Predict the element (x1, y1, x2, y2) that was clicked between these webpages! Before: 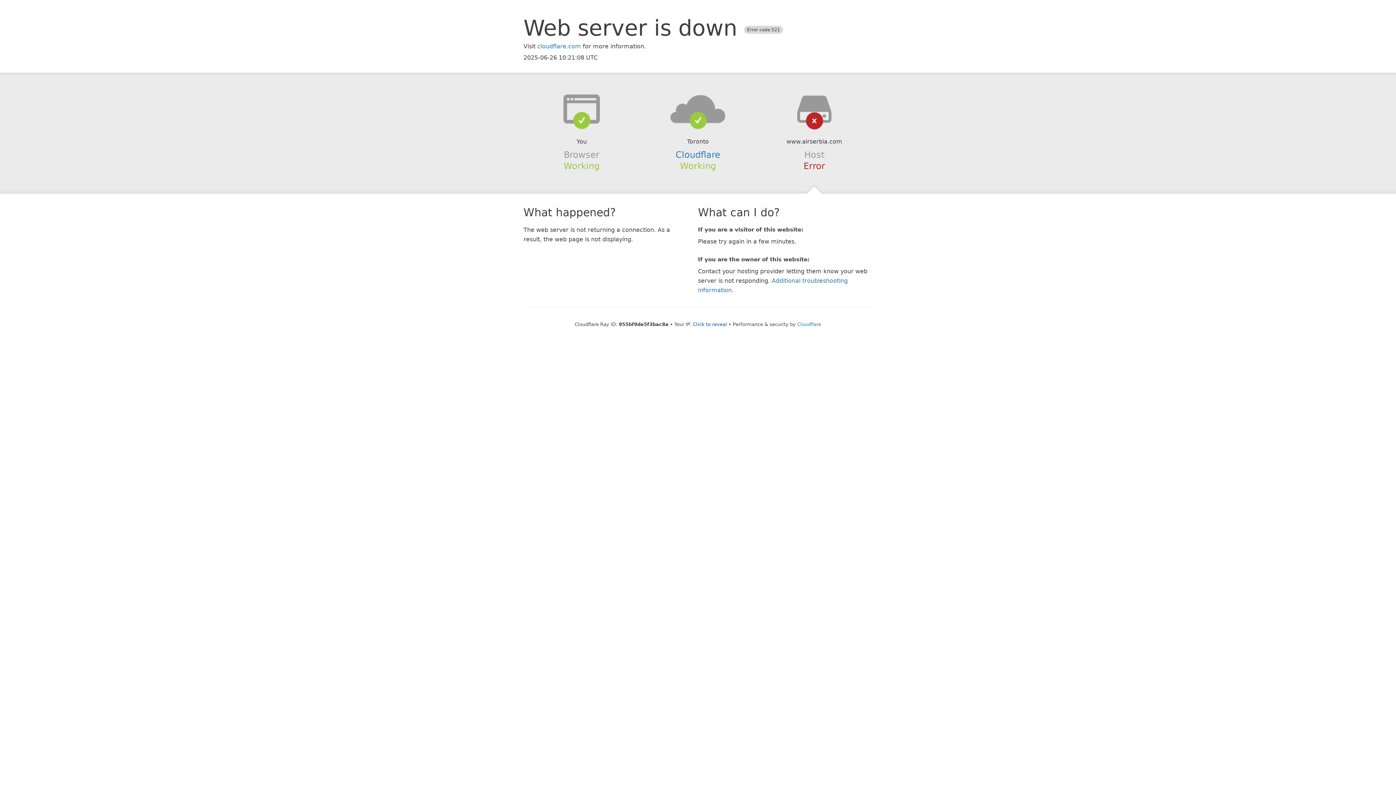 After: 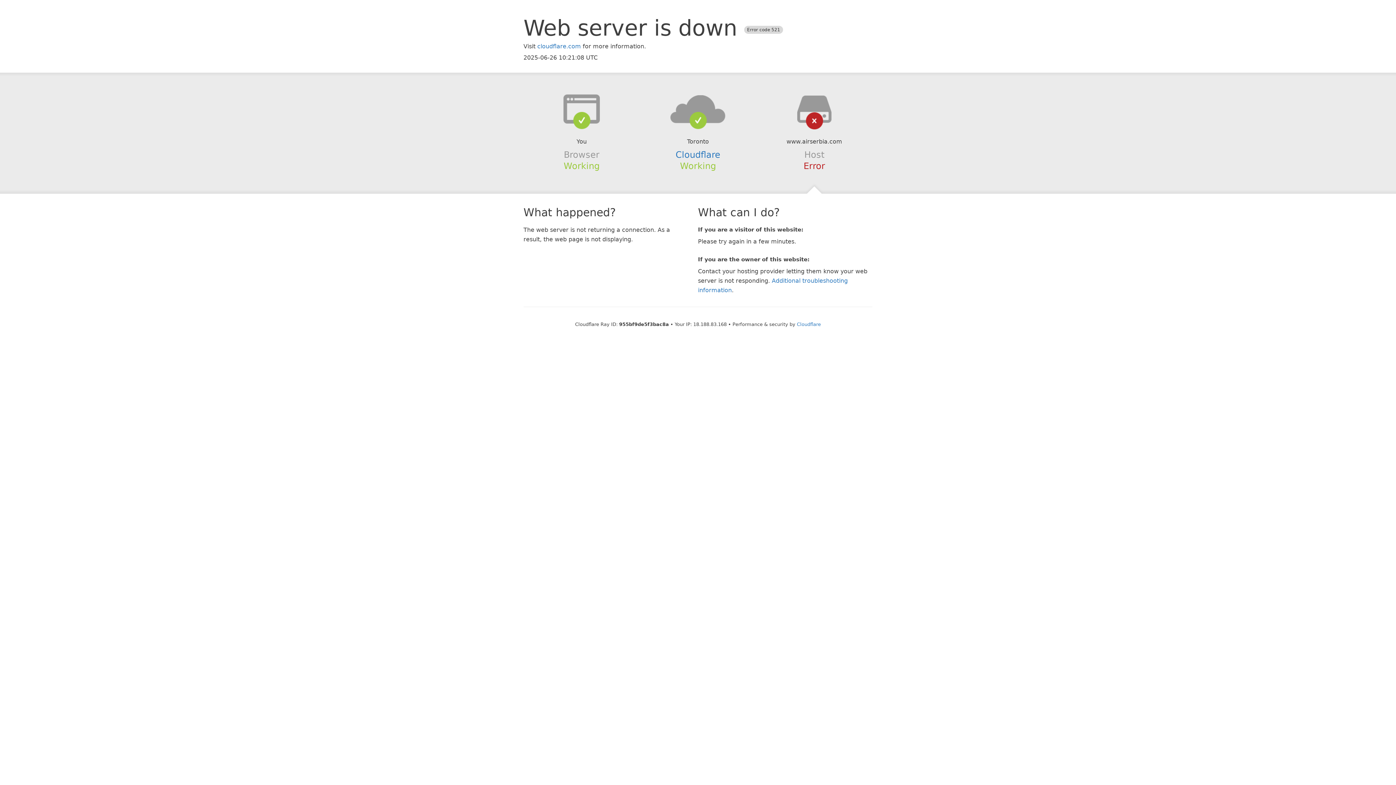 Action: bbox: (693, 321, 727, 327) label: Click to reveal